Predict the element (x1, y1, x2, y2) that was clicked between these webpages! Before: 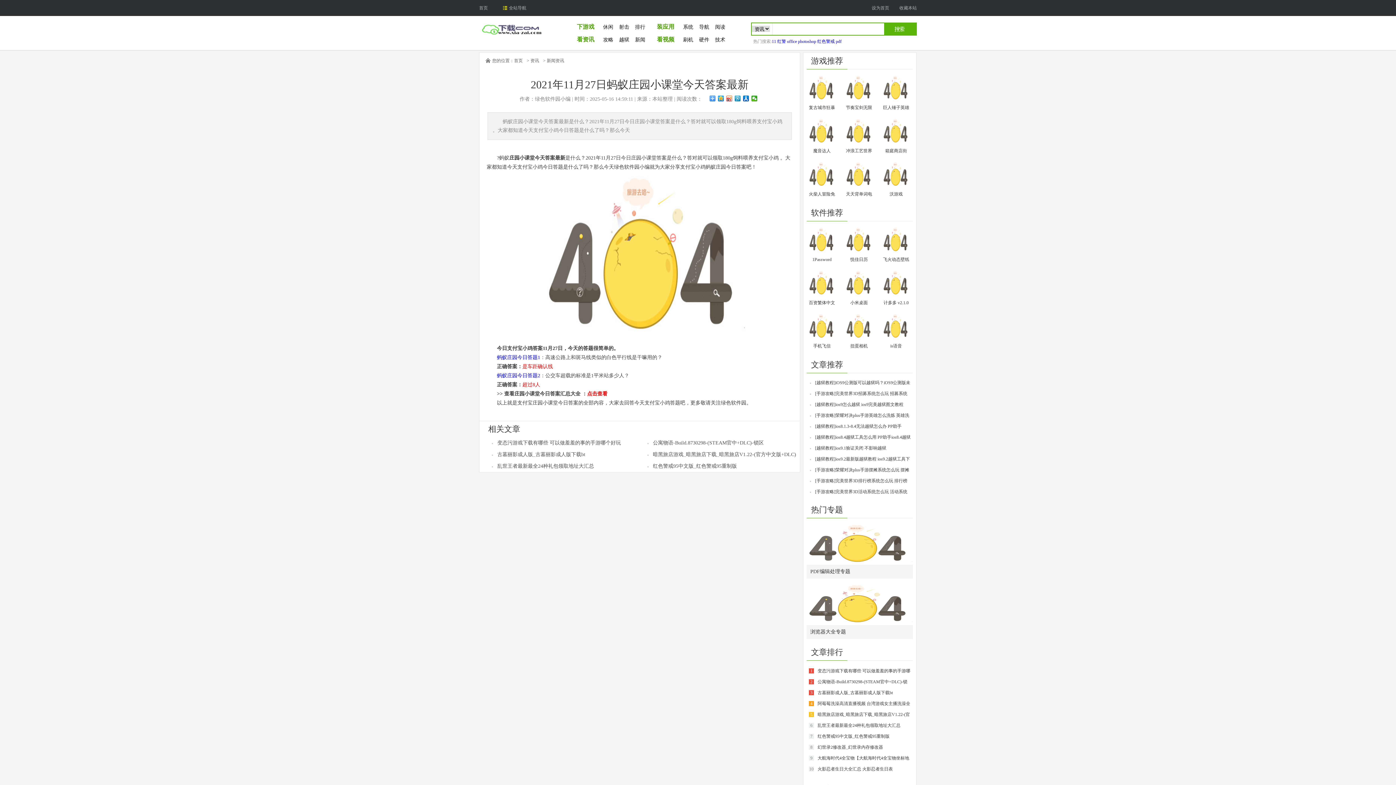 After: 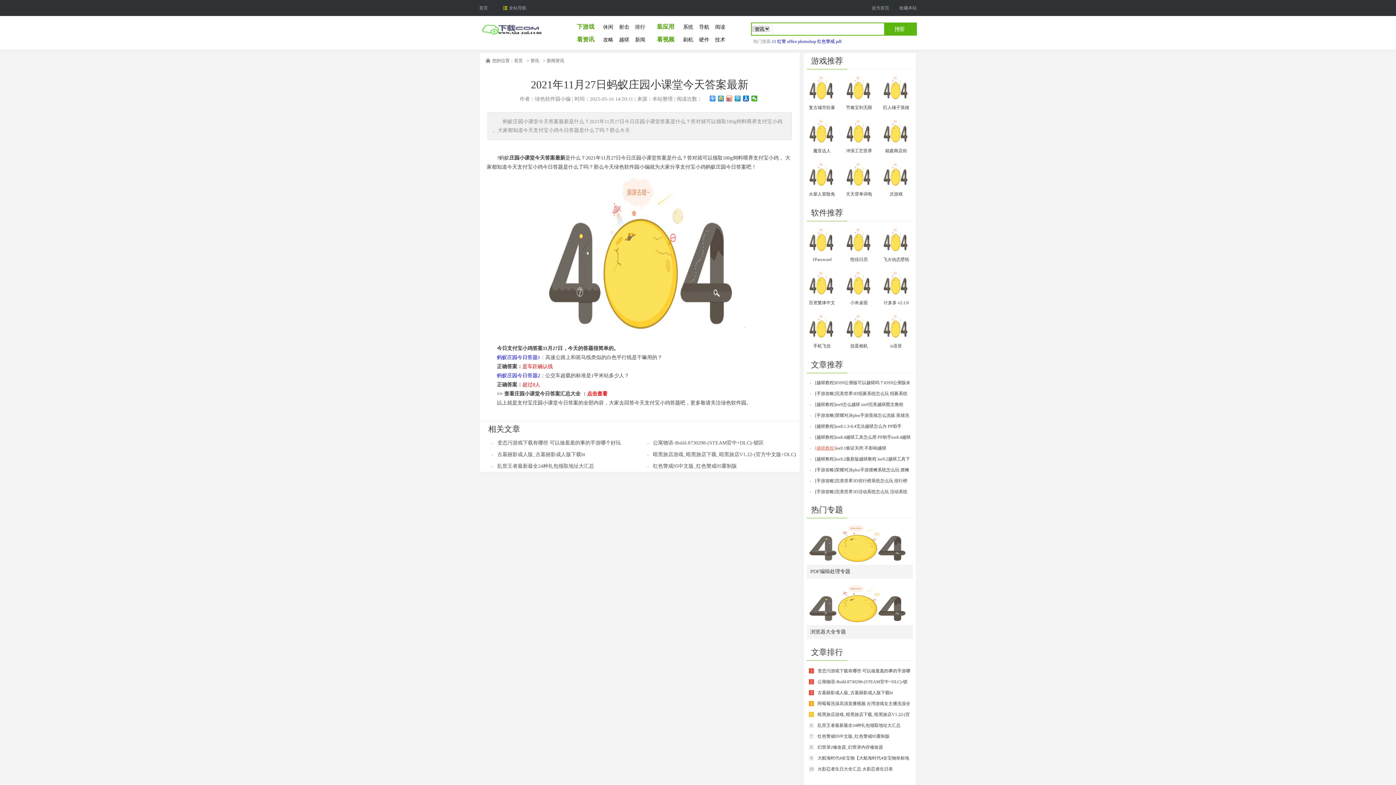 Action: label: [越狱教程] bbox: (815, 445, 835, 450)